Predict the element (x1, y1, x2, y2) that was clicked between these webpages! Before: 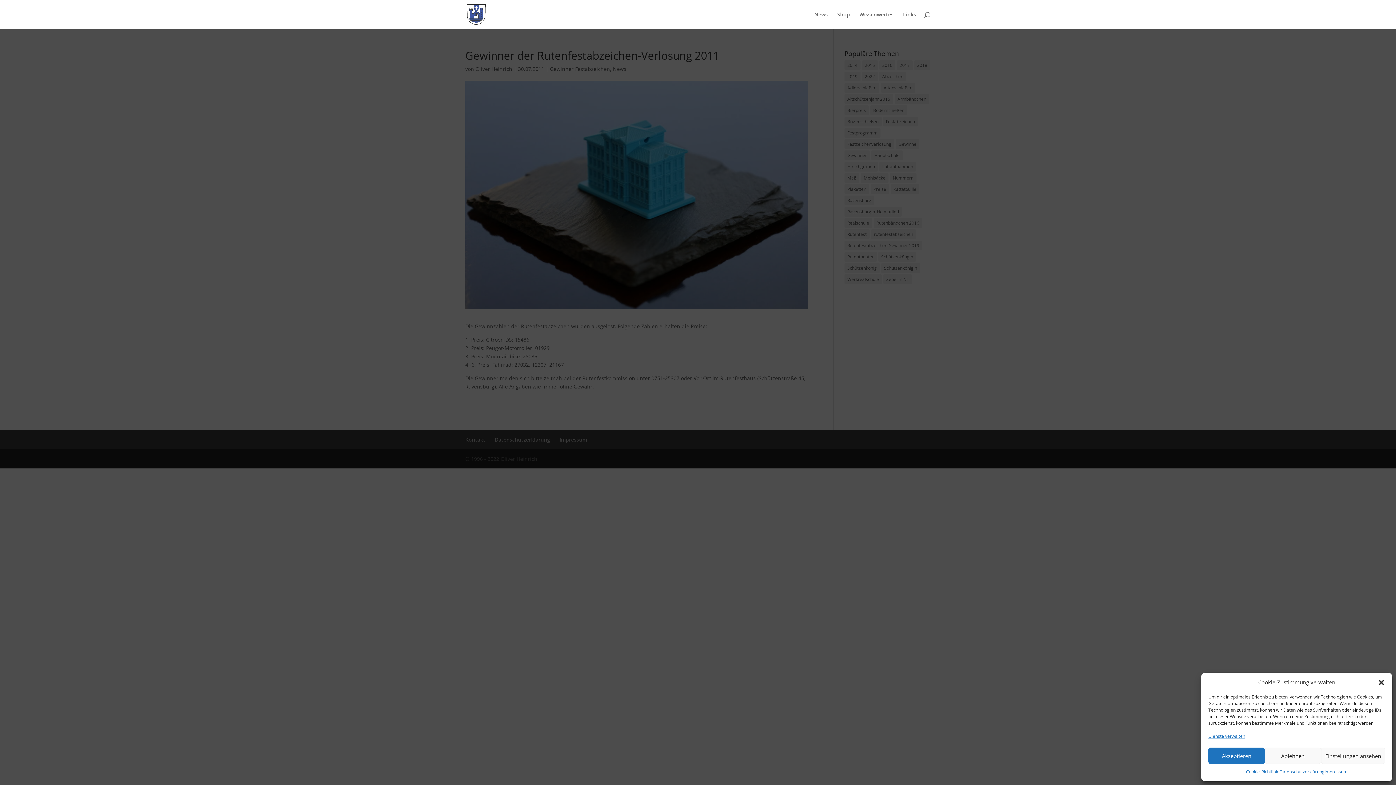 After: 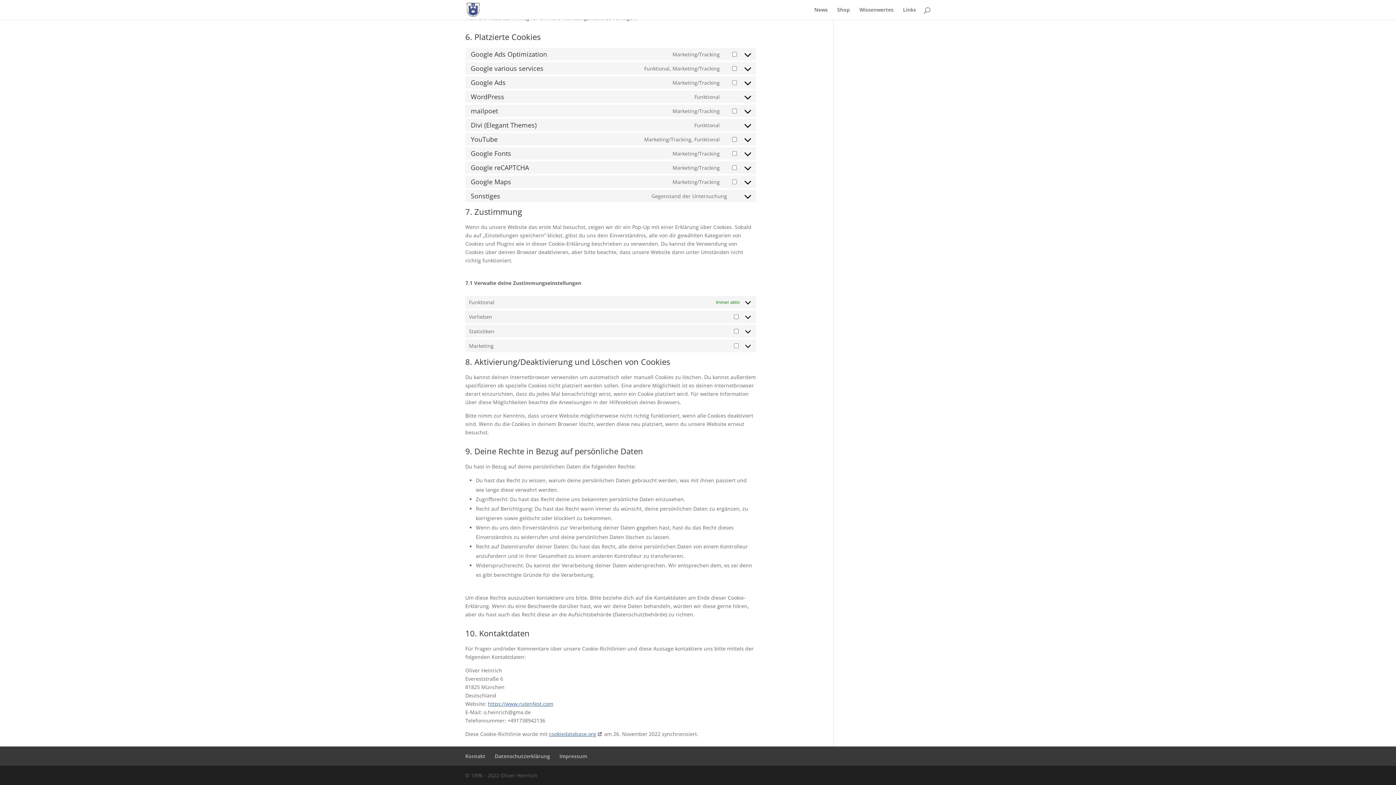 Action: label: Dienste verwalten bbox: (1208, 732, 1245, 740)